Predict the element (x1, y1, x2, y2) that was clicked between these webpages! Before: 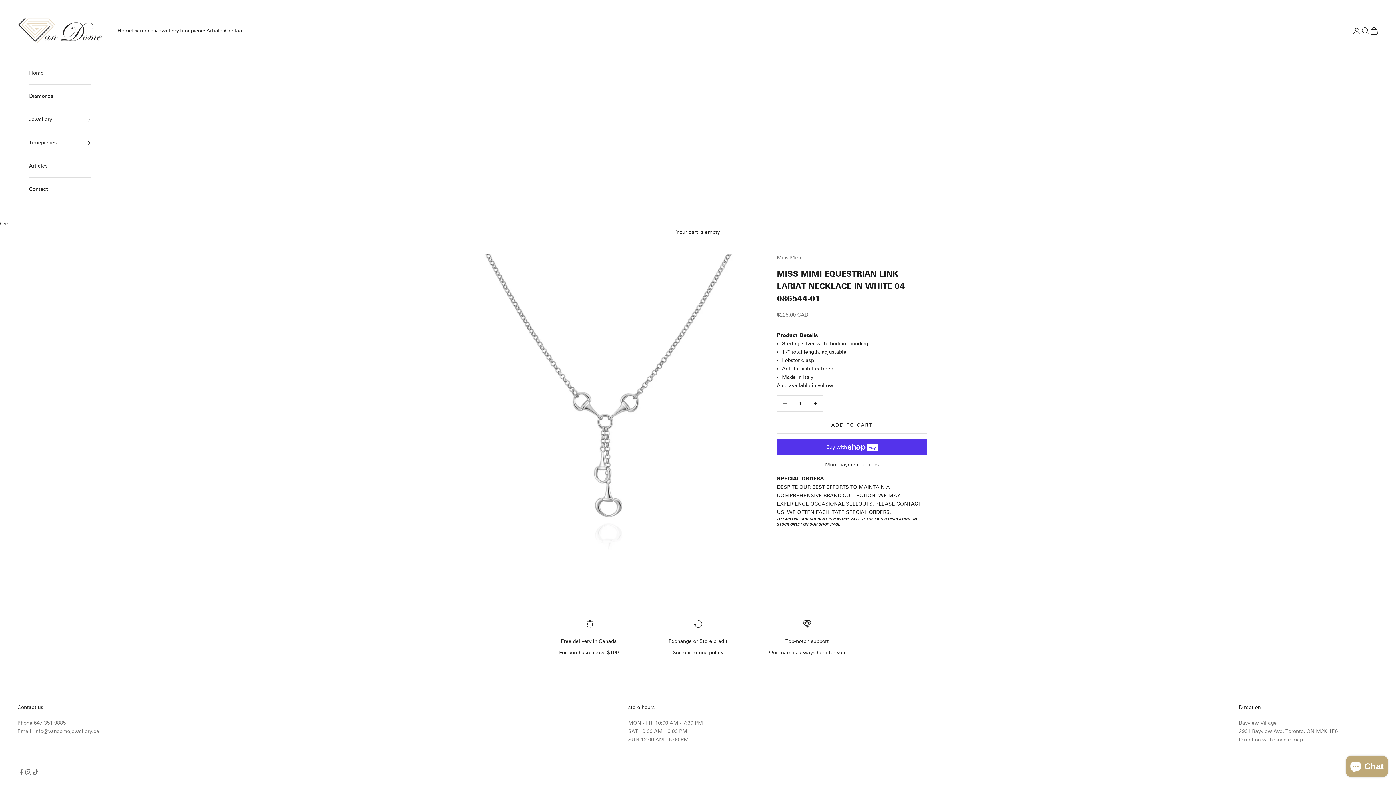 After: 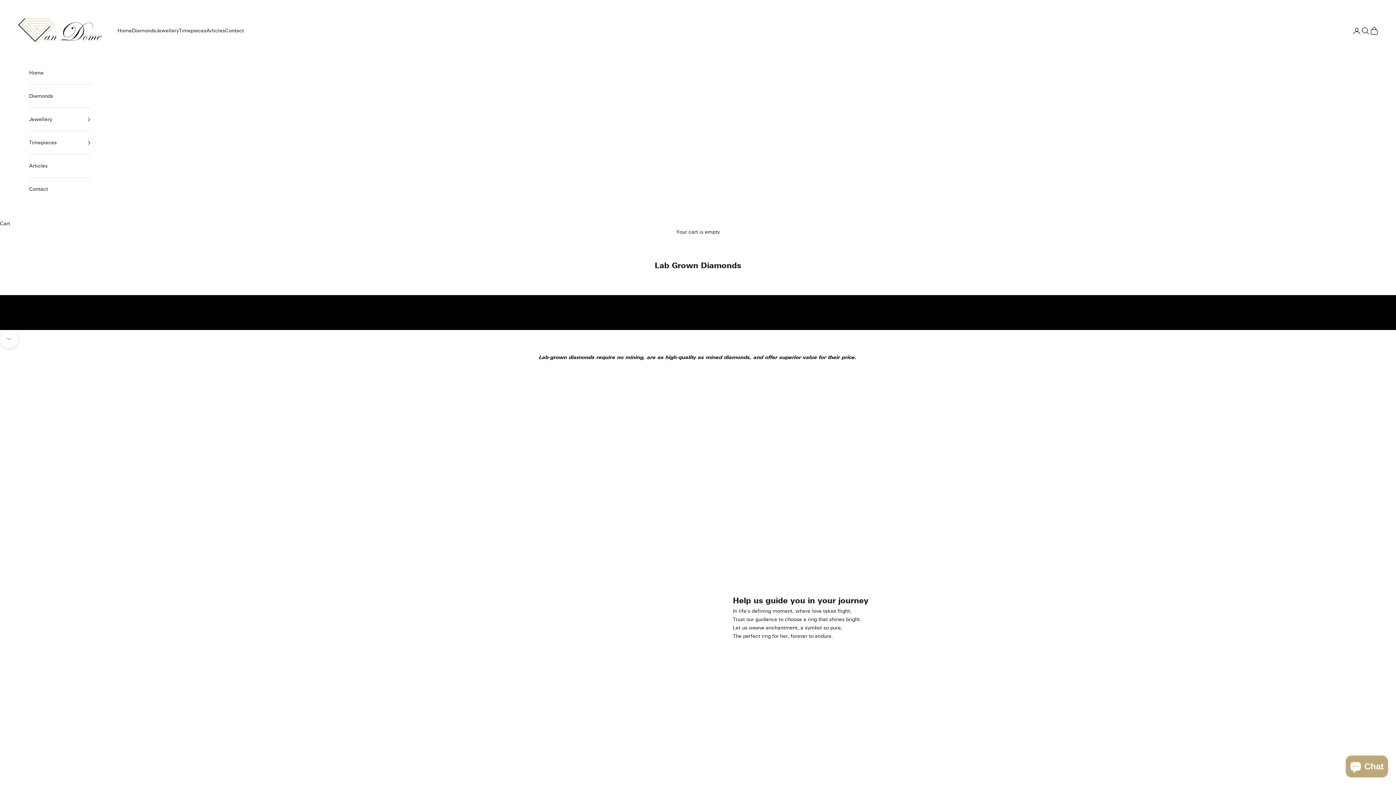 Action: bbox: (29, 84, 91, 107) label: Diamonds